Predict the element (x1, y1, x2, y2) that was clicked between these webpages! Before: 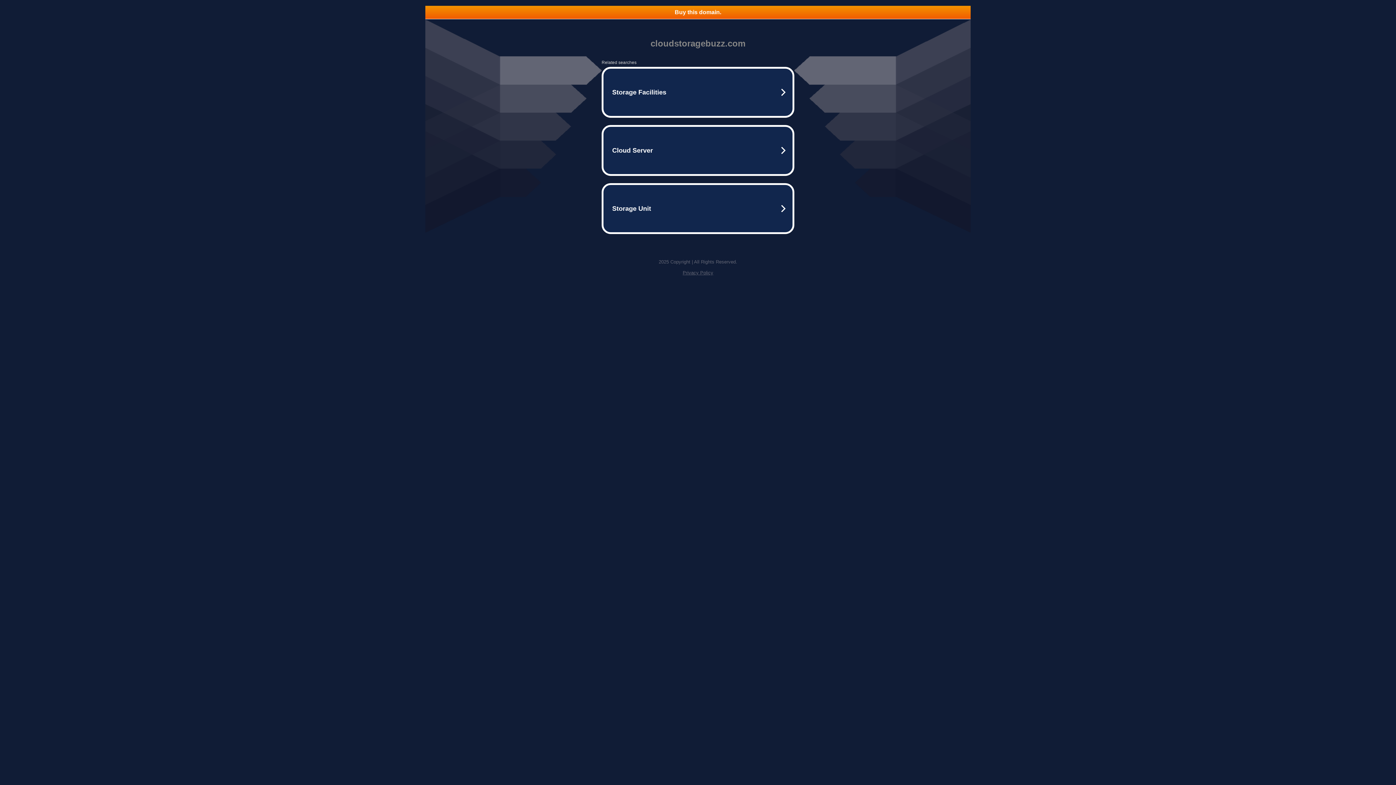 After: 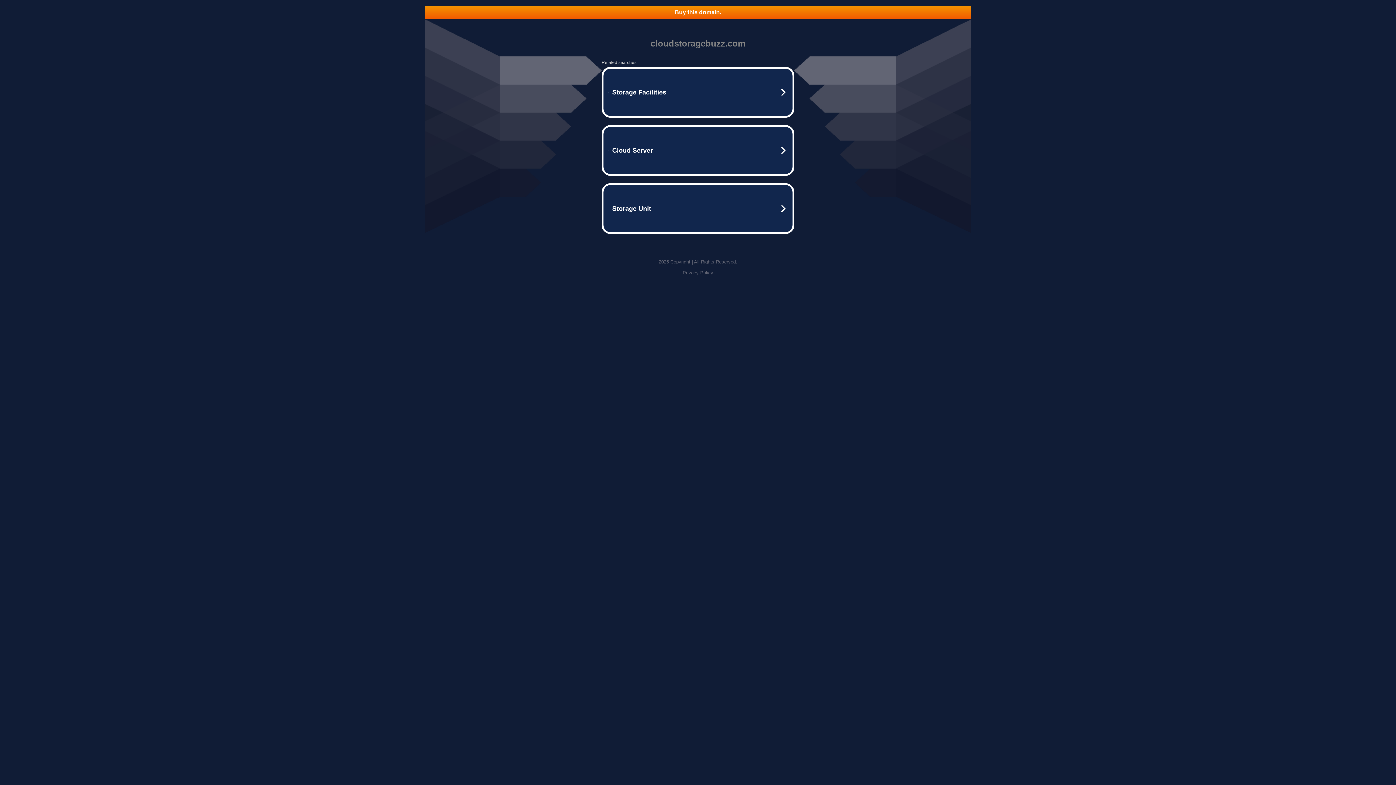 Action: label: Buy this domain. bbox: (425, 5, 970, 18)